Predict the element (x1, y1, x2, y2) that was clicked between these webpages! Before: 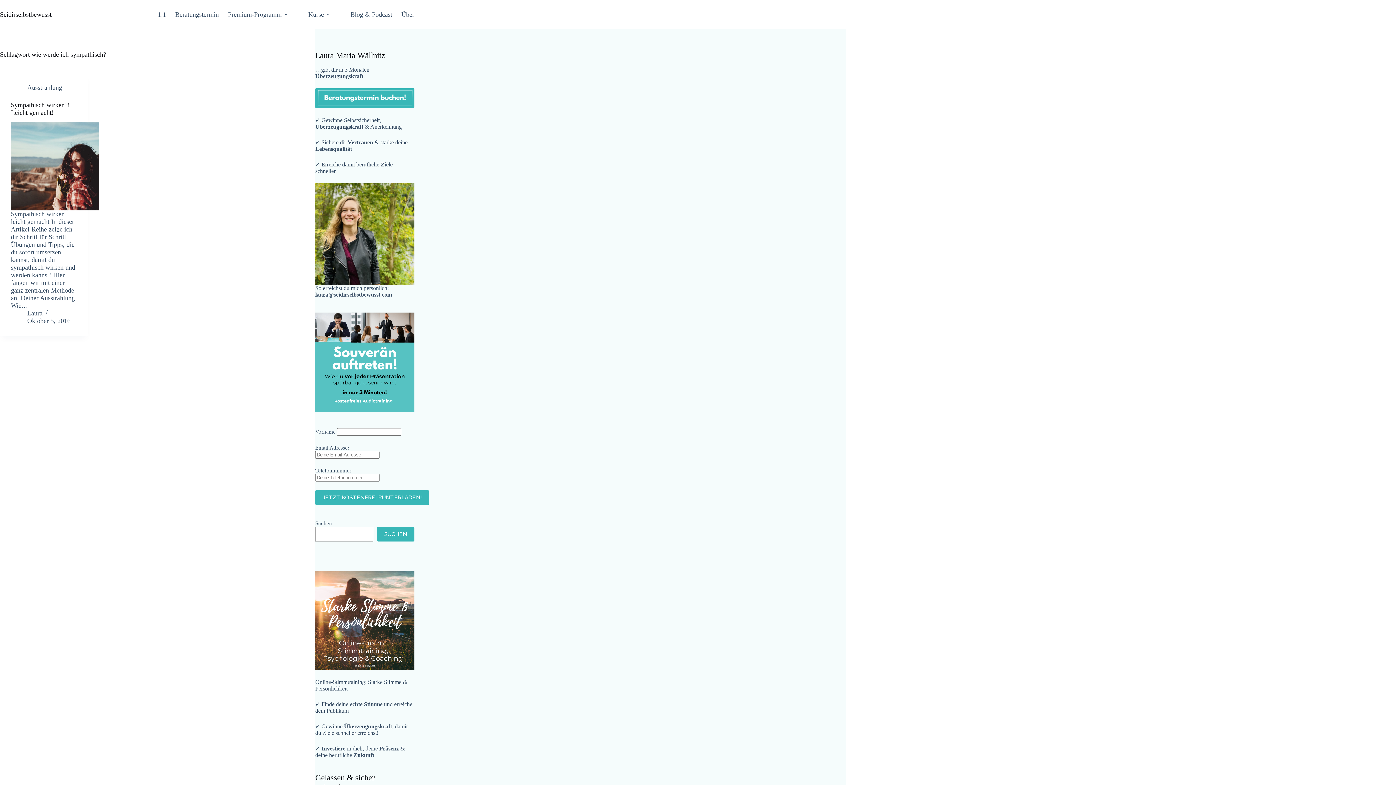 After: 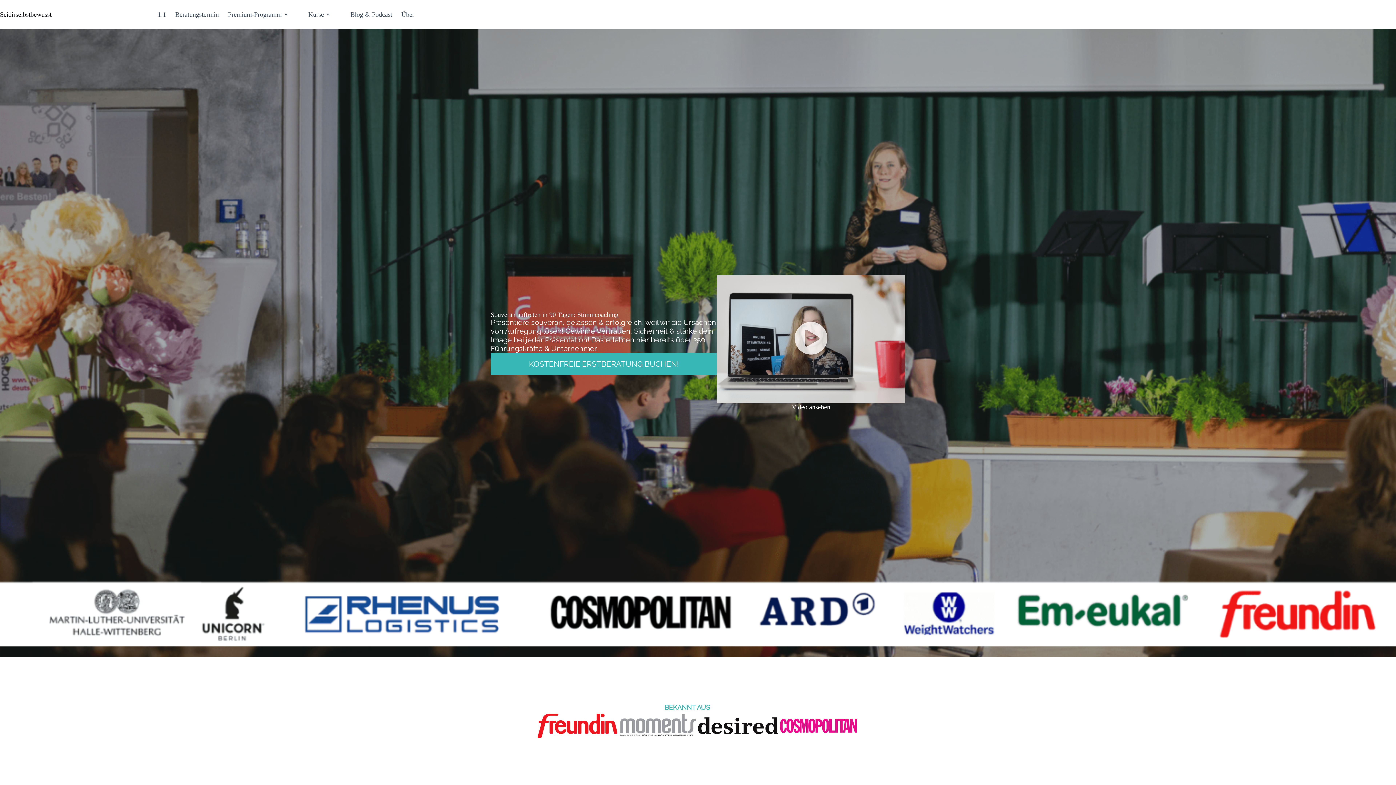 Action: bbox: (0, 10, 51, 18) label: Seidirselbstbewusst